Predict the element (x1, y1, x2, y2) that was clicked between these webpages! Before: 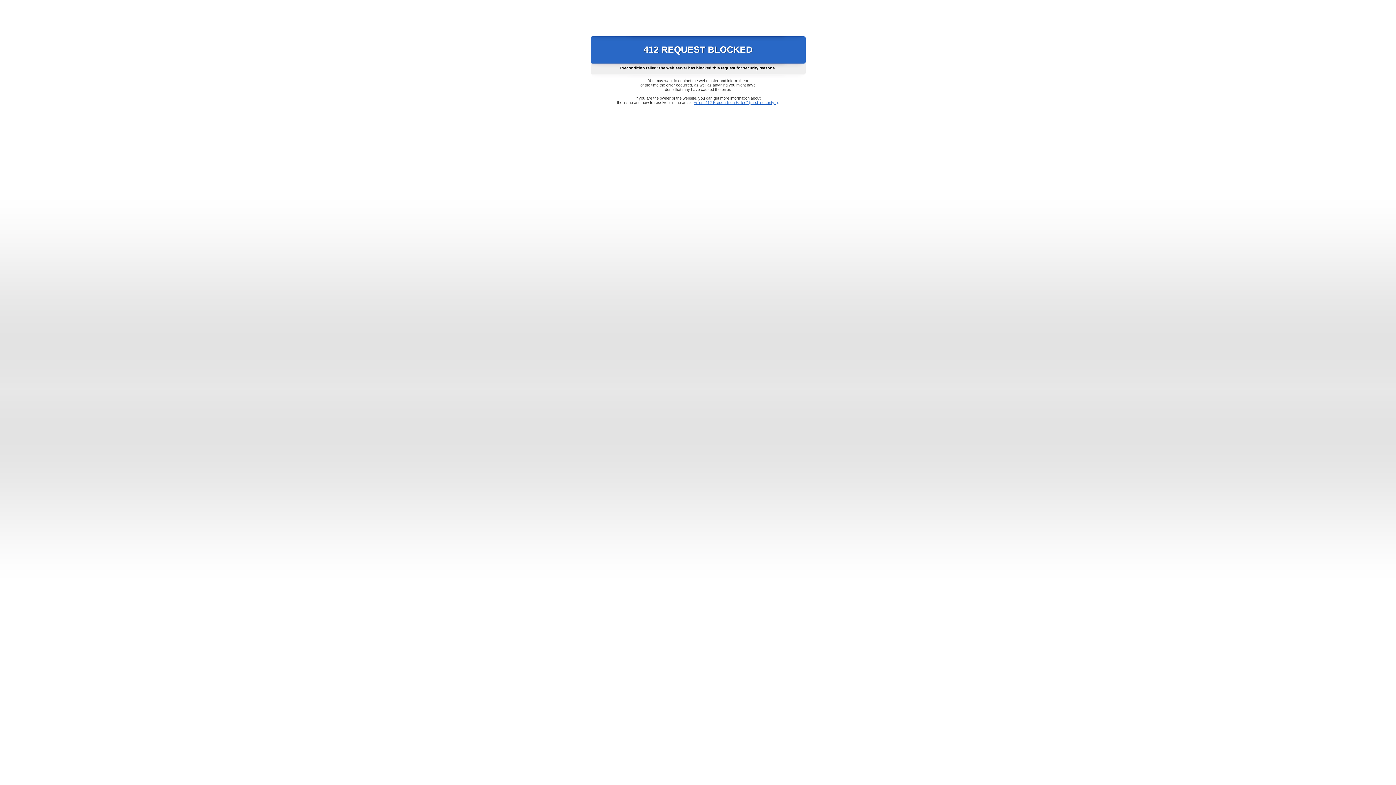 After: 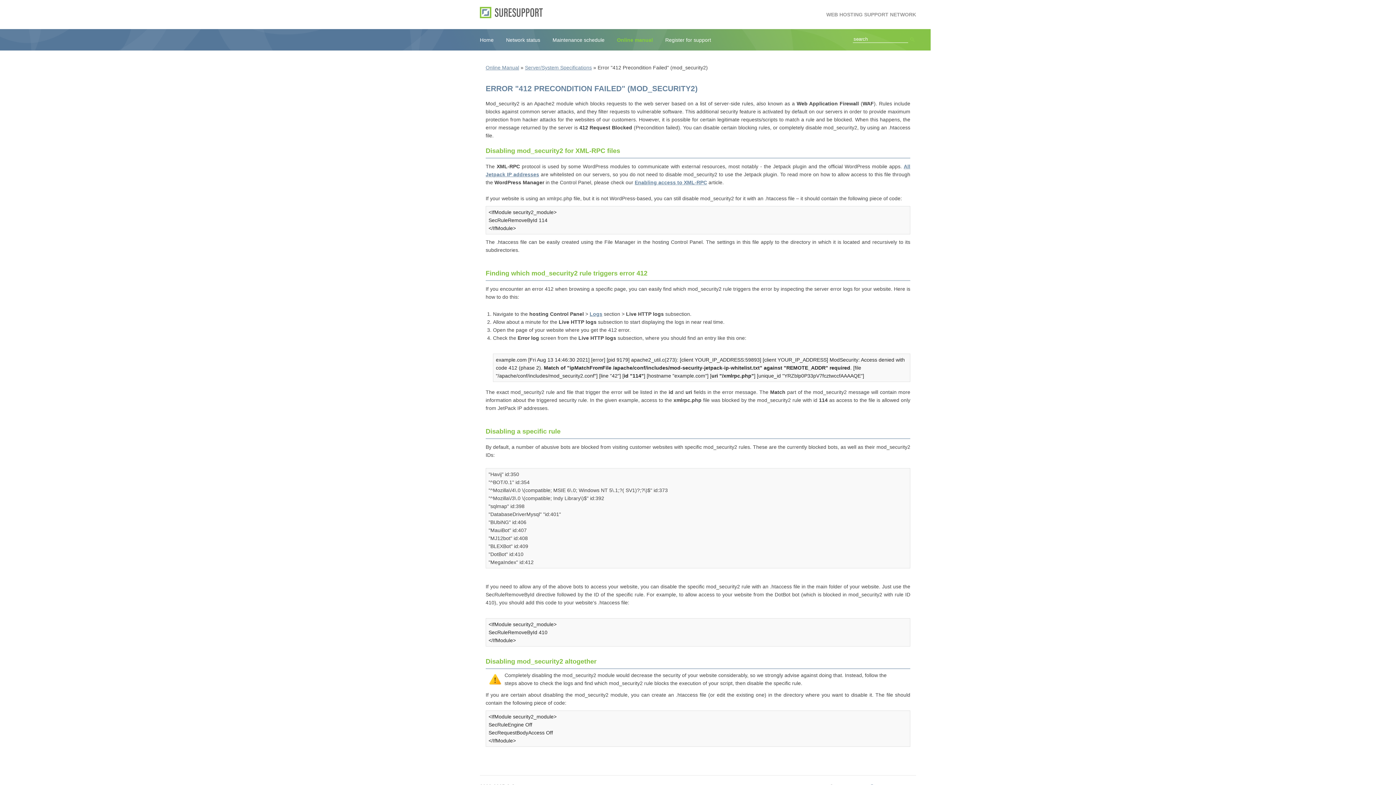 Action: label: Error "412 Precondition Failed" (mod_security2) bbox: (693, 100, 778, 104)